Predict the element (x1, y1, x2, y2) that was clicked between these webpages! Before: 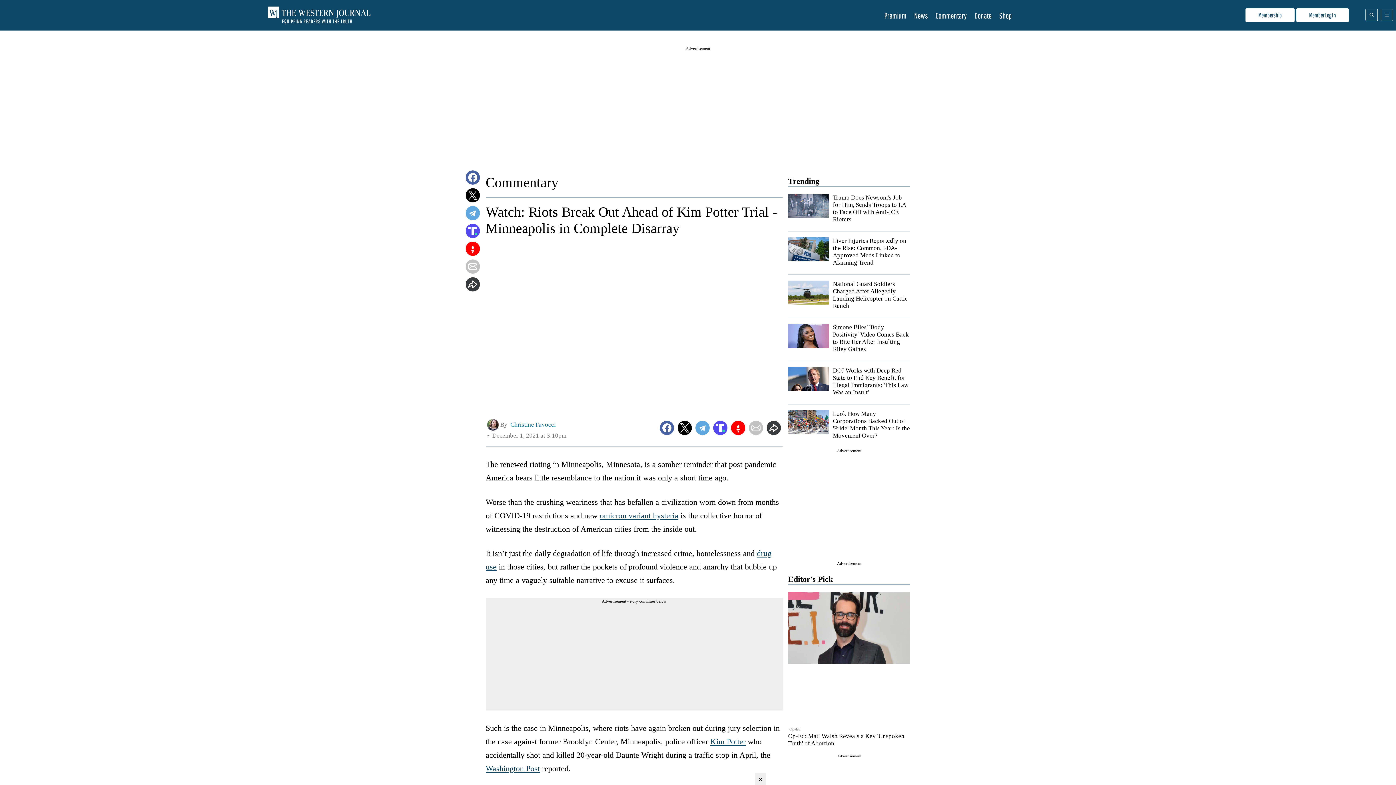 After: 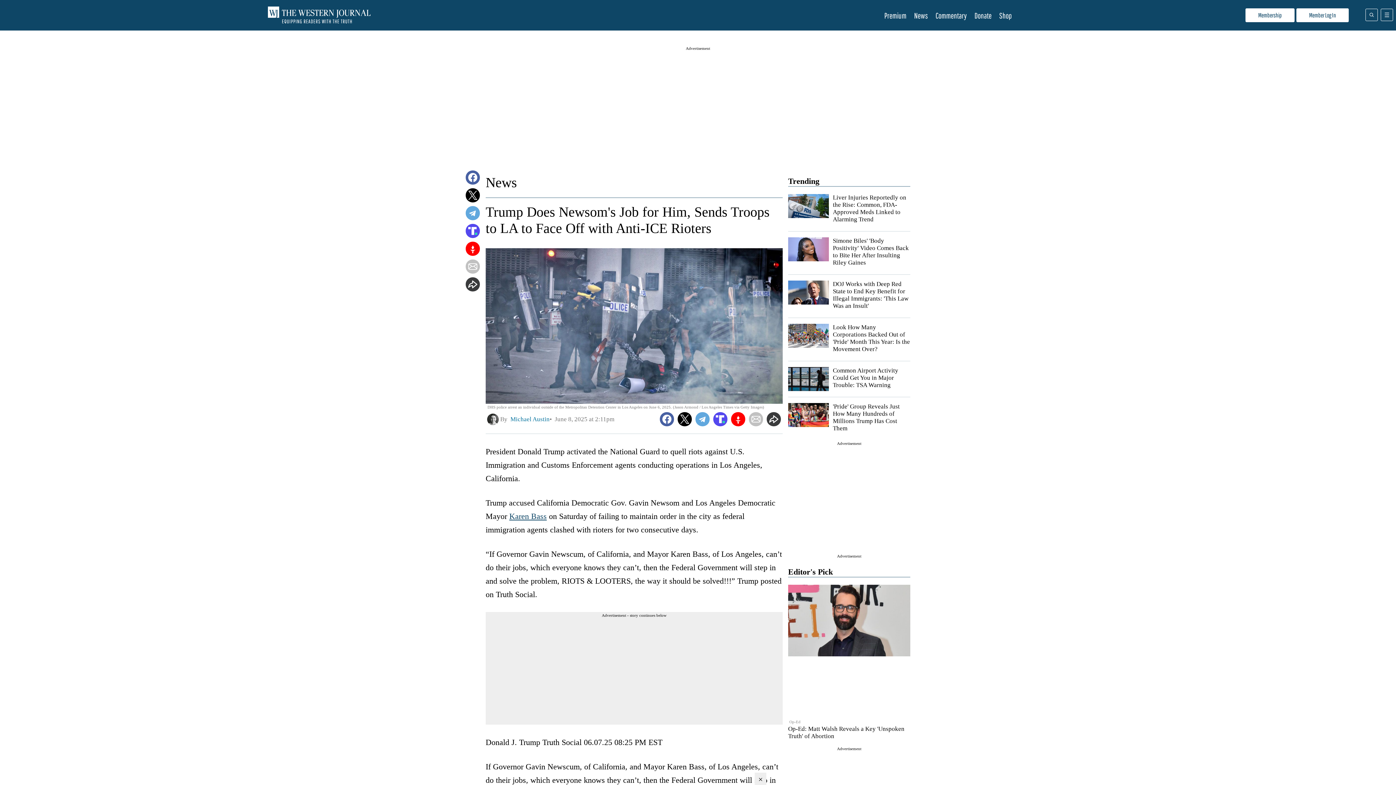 Action: bbox: (788, 194, 829, 218)